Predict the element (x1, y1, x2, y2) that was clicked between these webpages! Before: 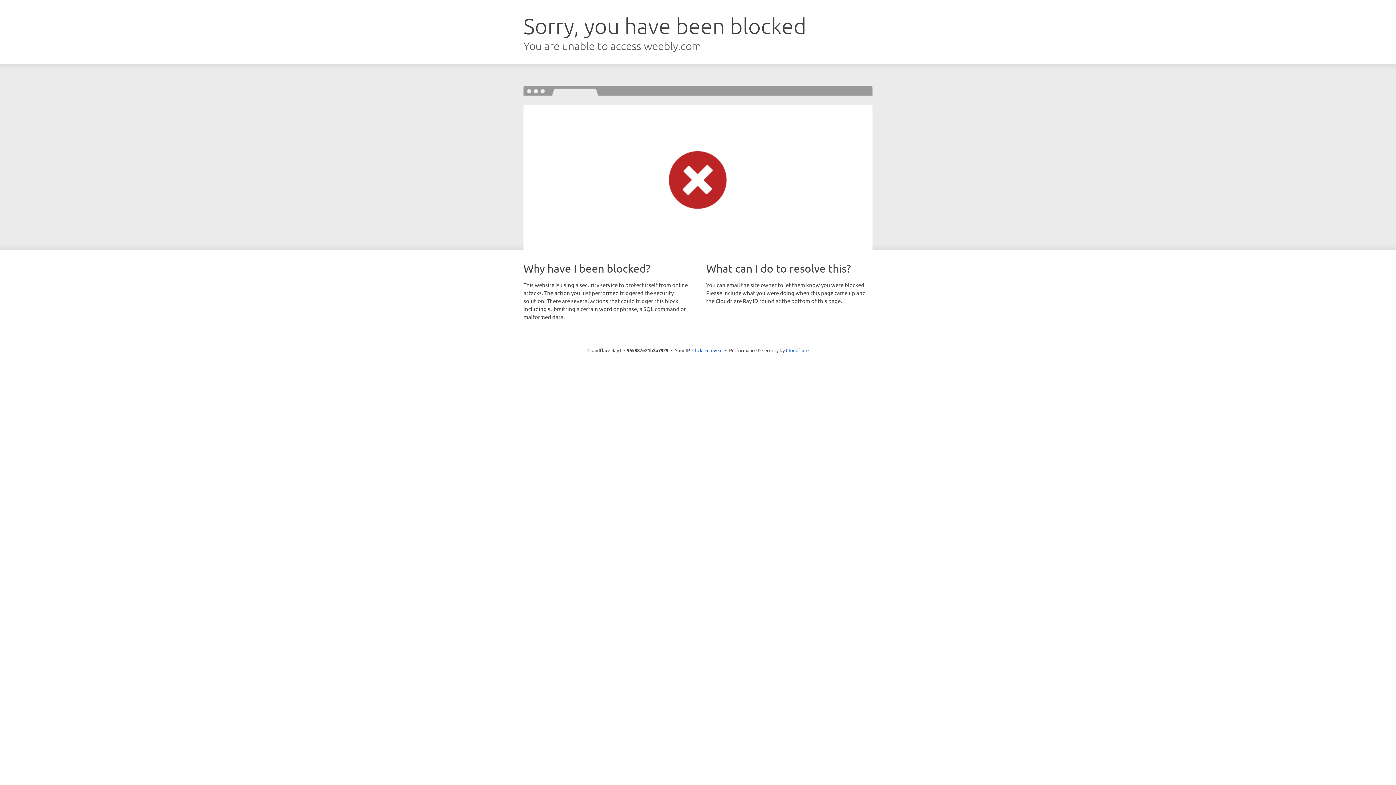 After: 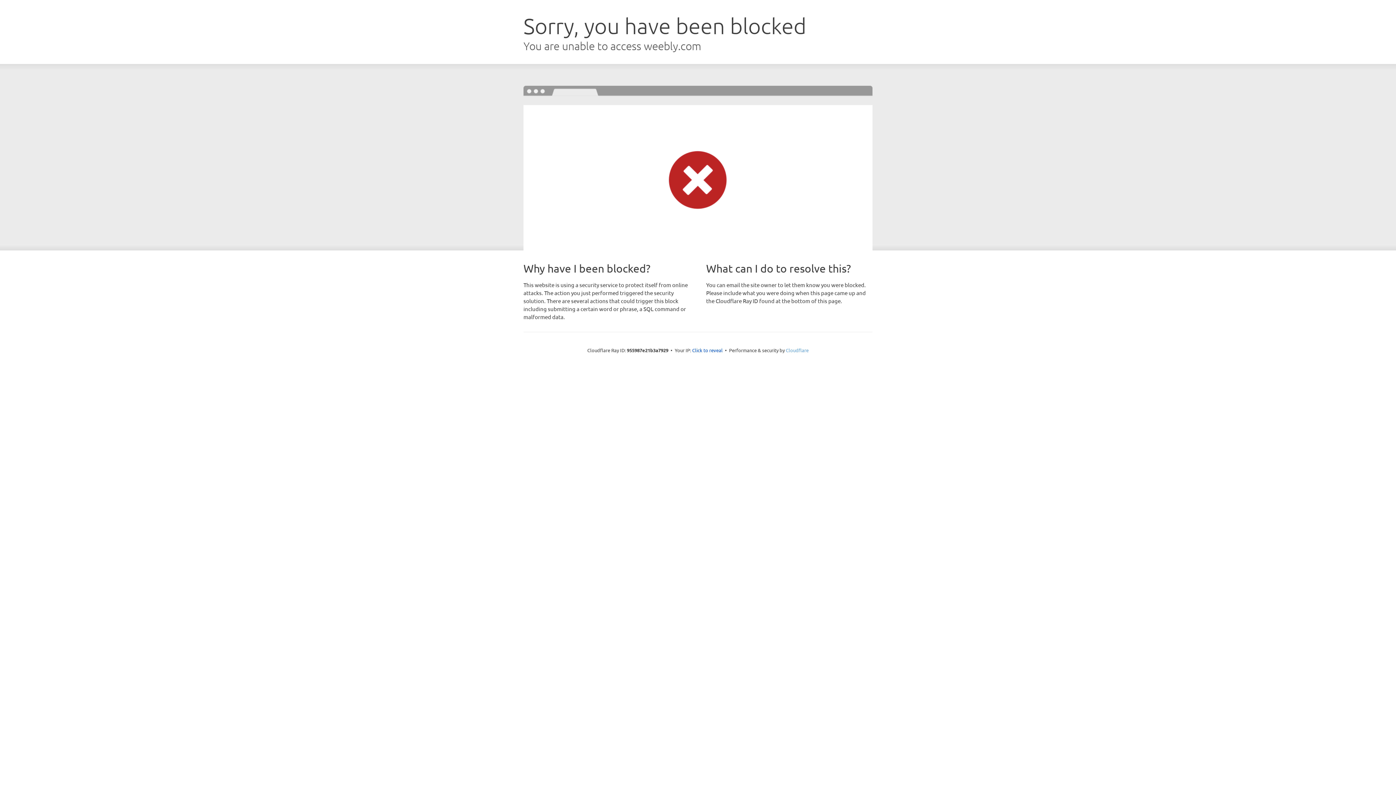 Action: bbox: (786, 347, 808, 353) label: Cloudflare